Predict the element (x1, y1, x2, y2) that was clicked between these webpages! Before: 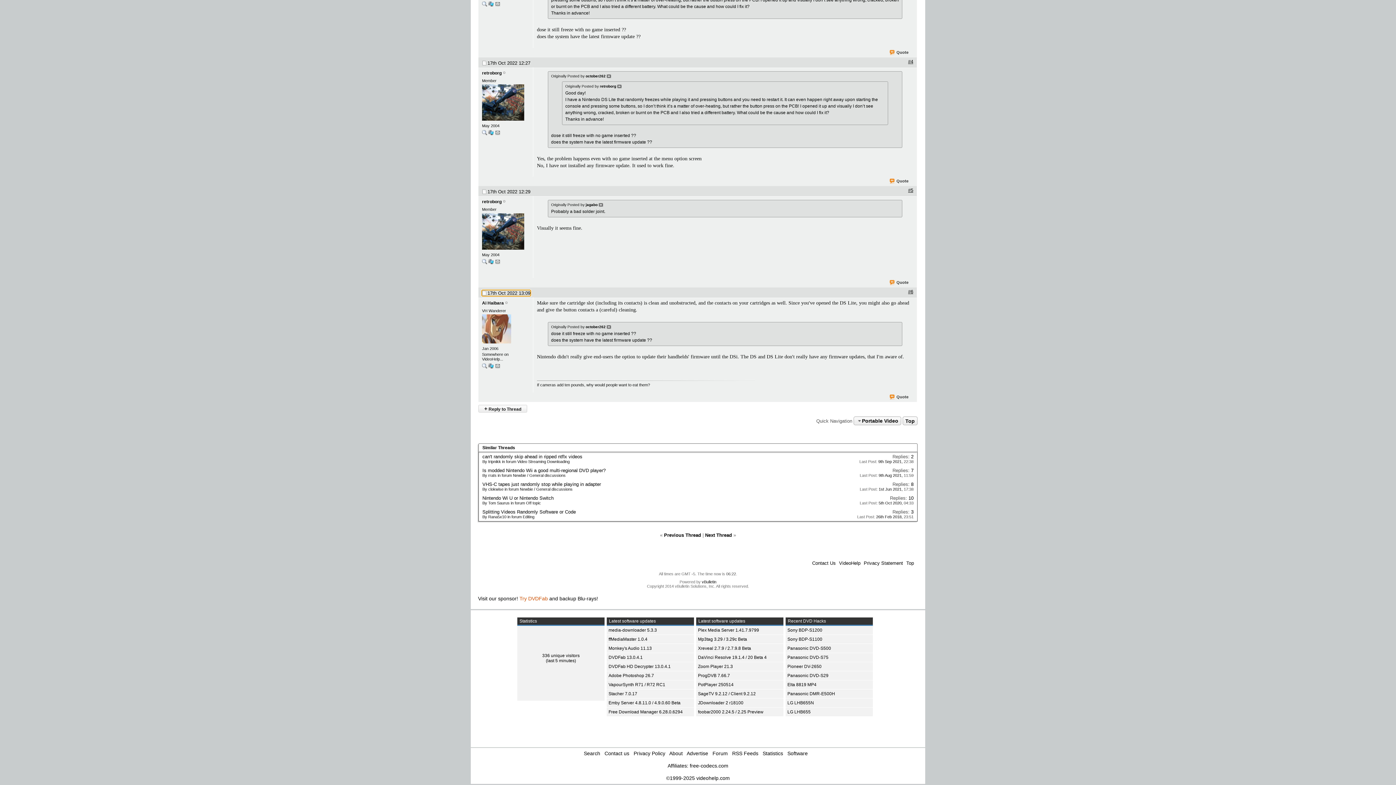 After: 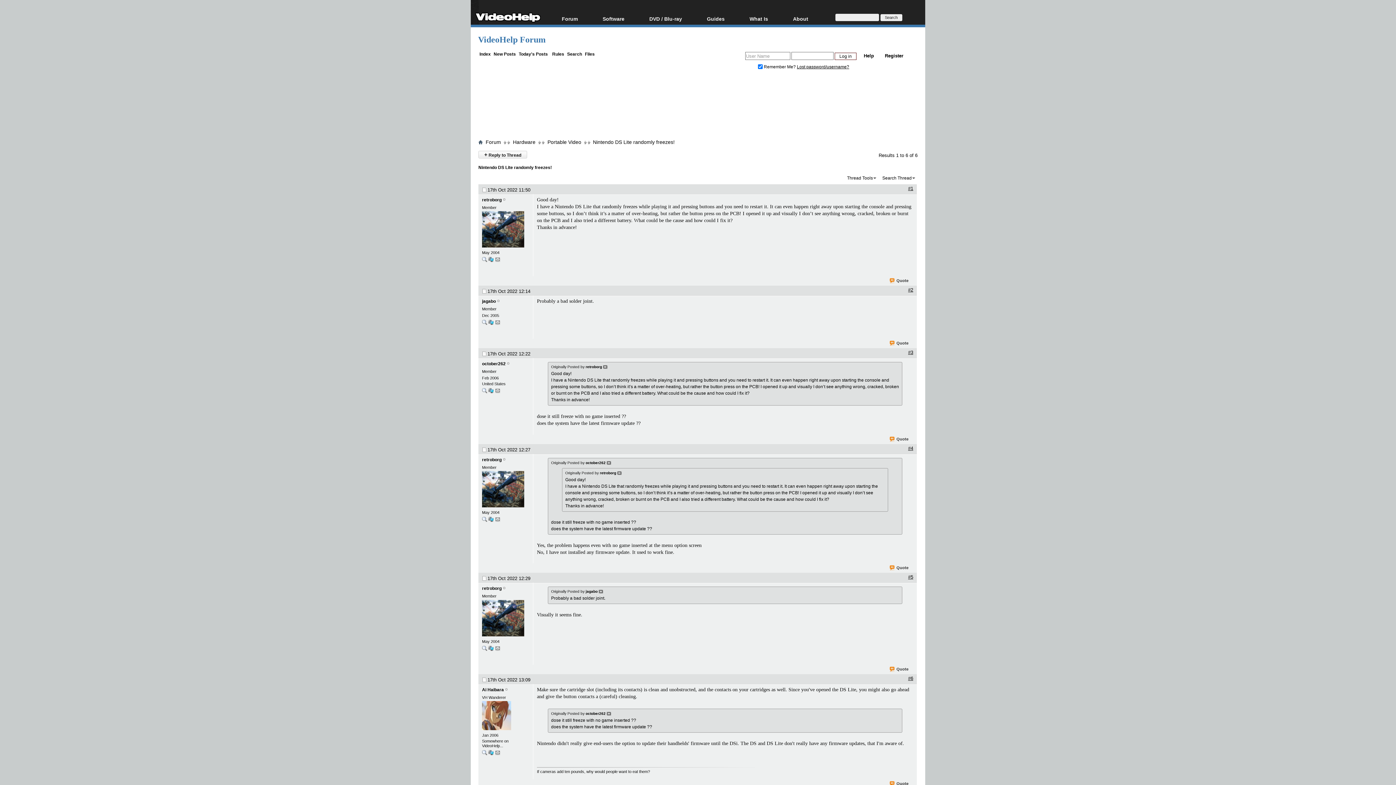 Action: bbox: (902, 416, 917, 425) label: Top